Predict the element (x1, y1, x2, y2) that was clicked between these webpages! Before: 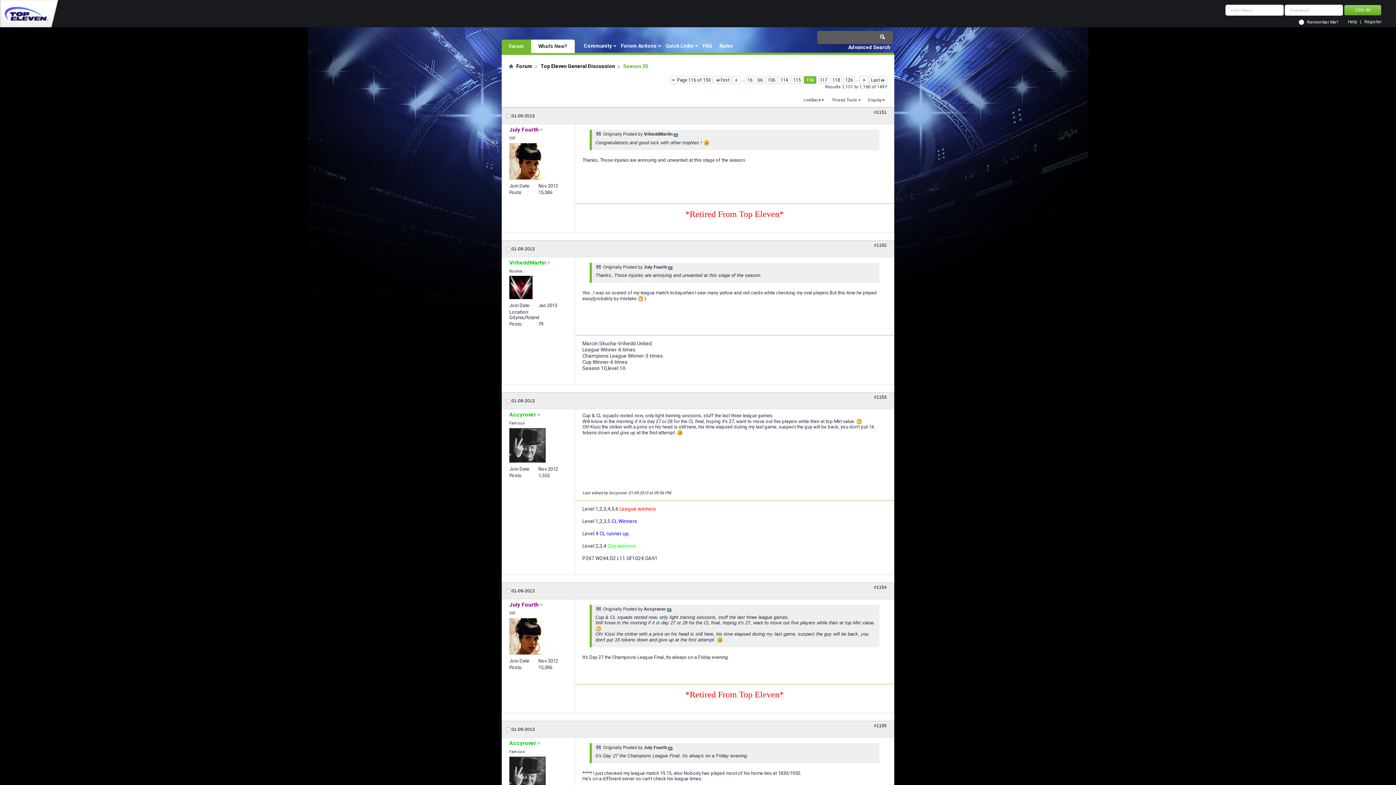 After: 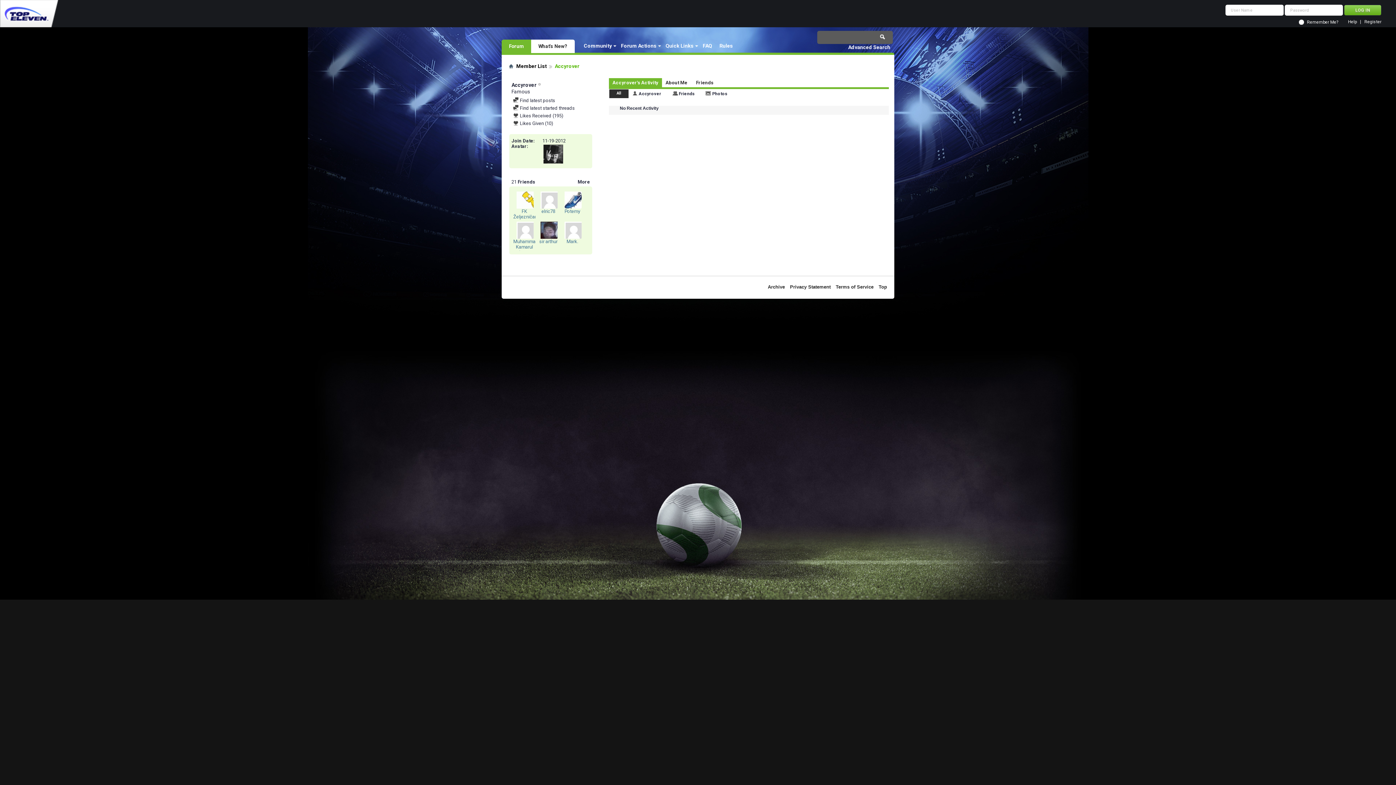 Action: bbox: (509, 756, 545, 791)